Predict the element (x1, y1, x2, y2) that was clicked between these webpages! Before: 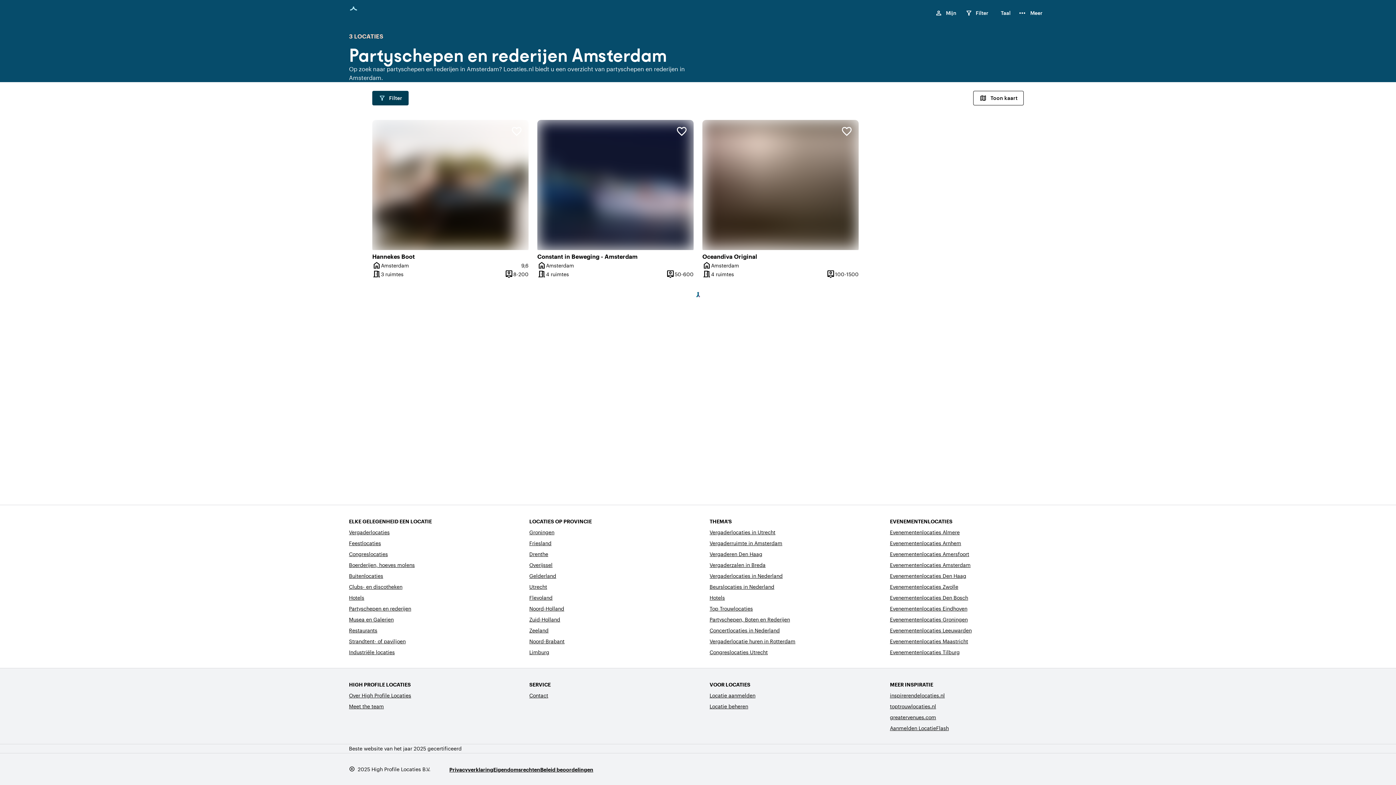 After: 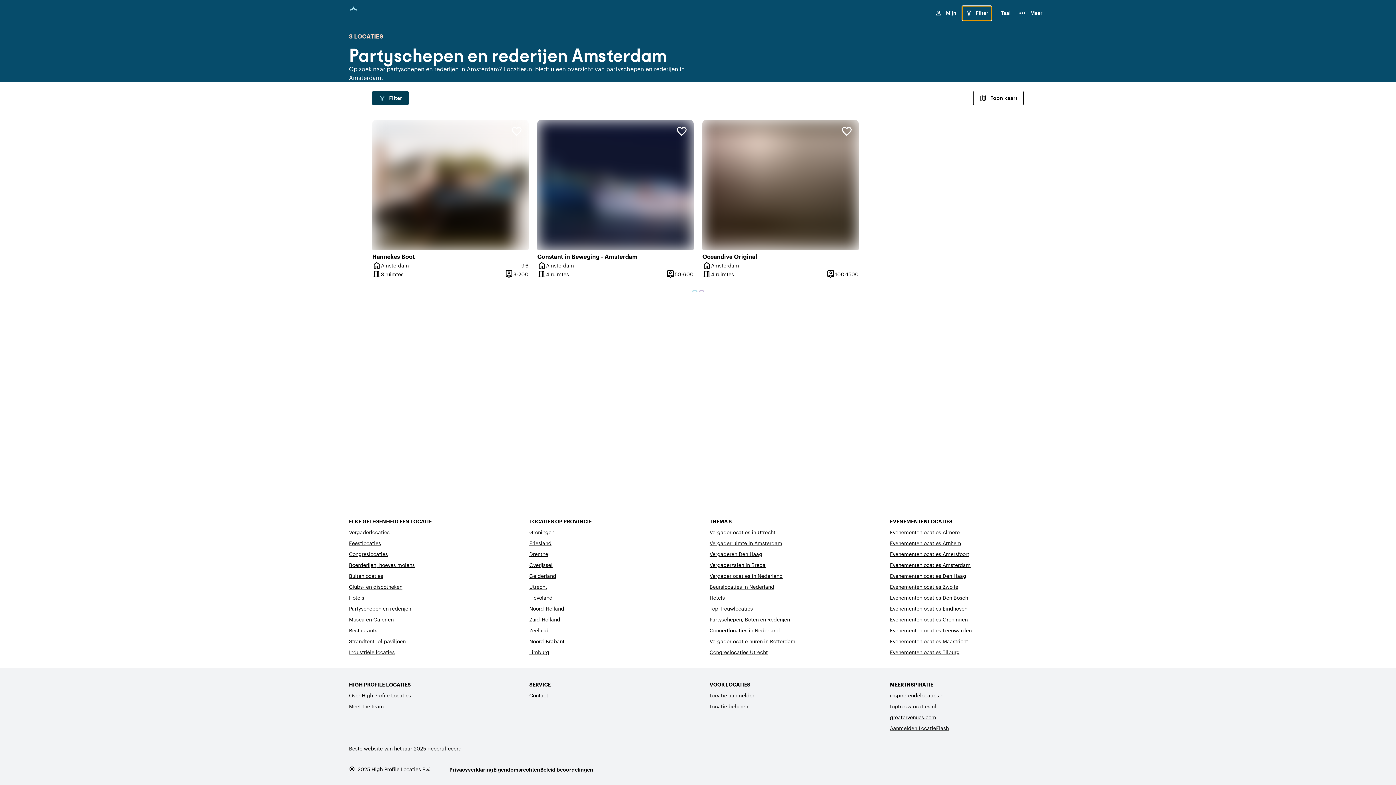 Action: bbox: (962, 6, 991, 20) label: Filter
filter_alt